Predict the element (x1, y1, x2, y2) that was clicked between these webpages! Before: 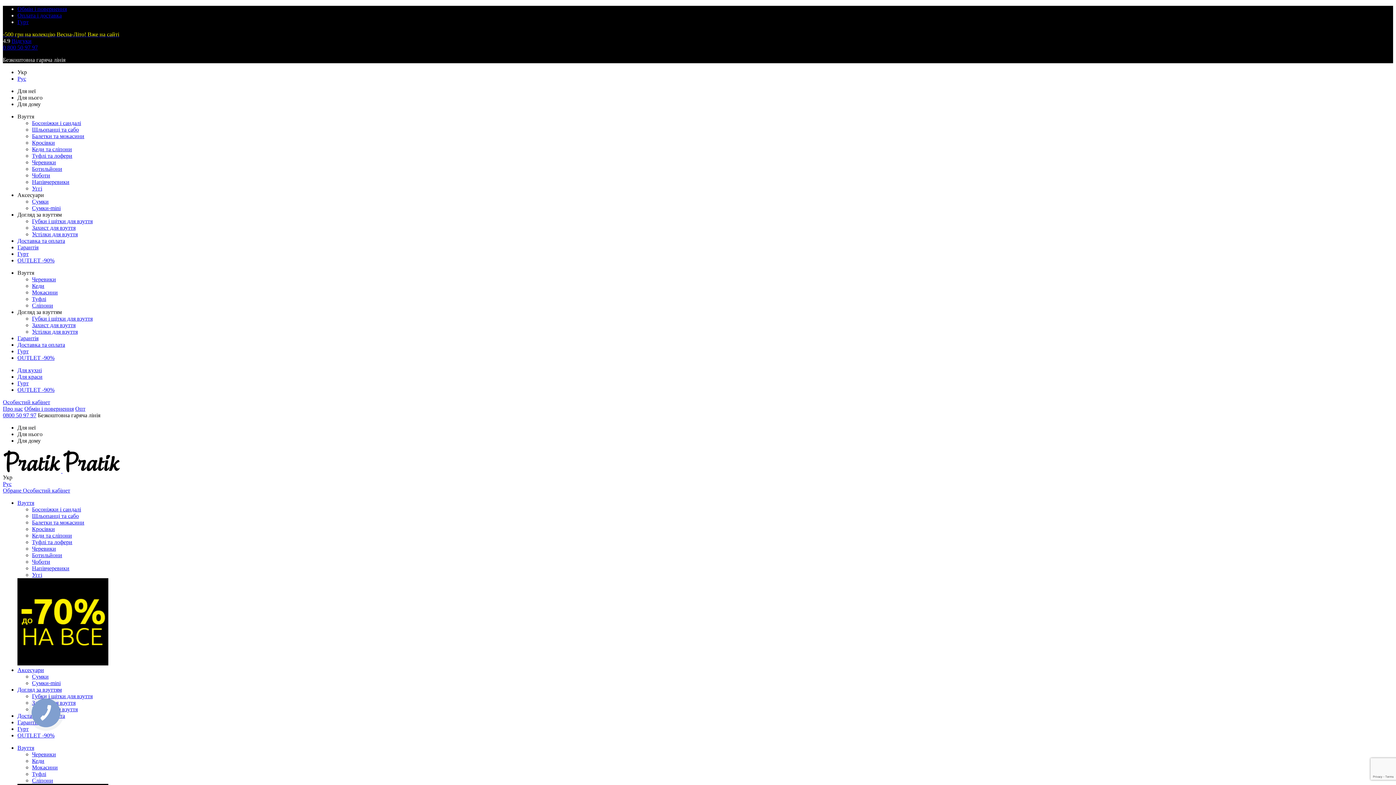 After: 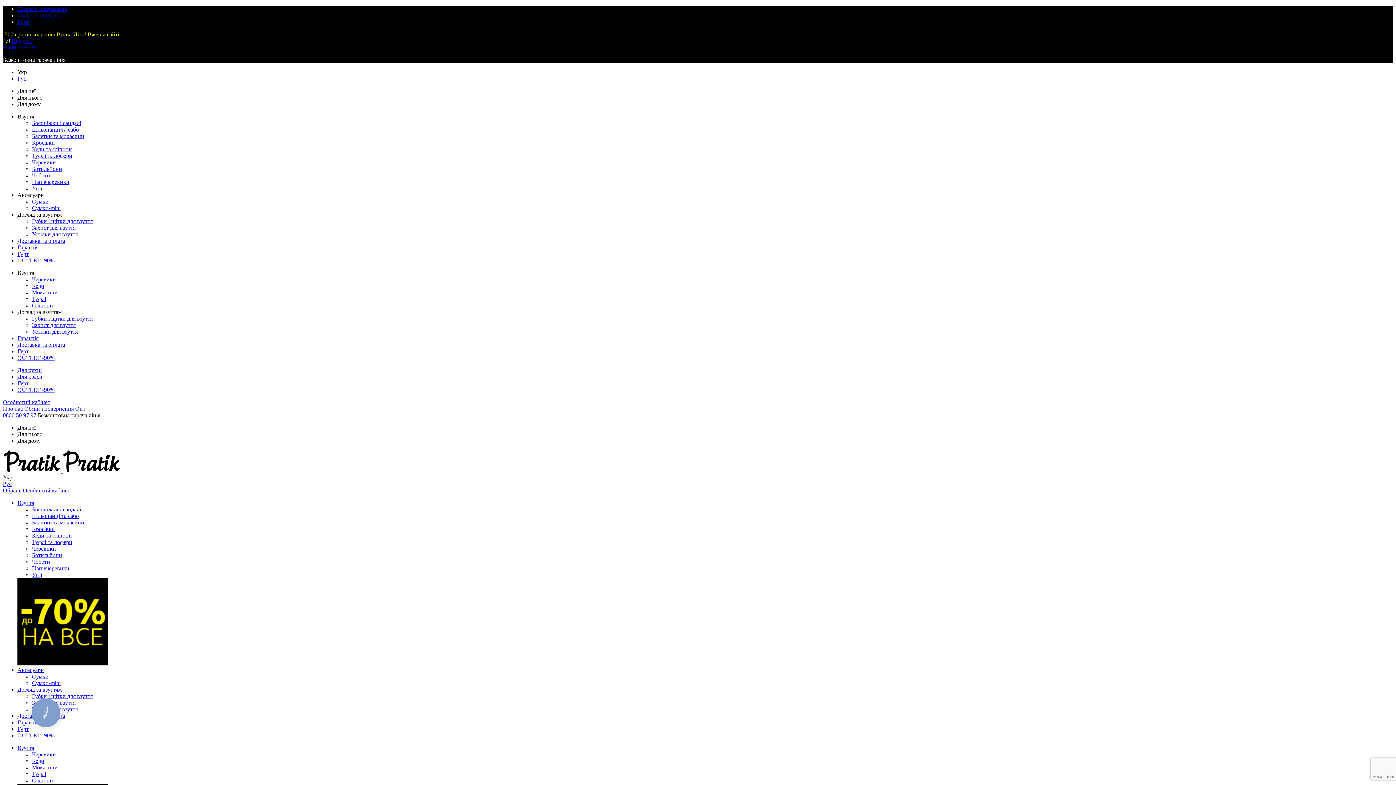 Action: label: Кросівки bbox: (32, 139, 54, 145)